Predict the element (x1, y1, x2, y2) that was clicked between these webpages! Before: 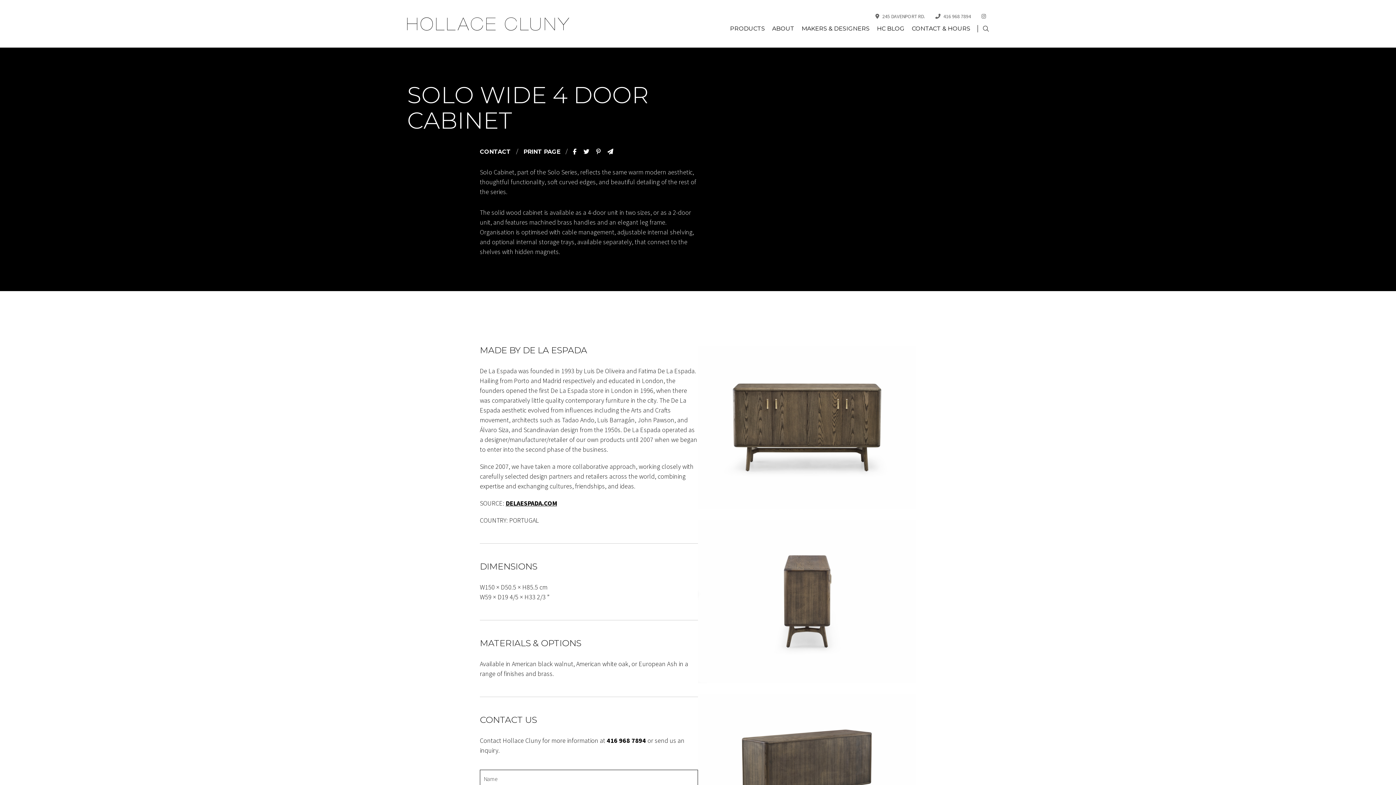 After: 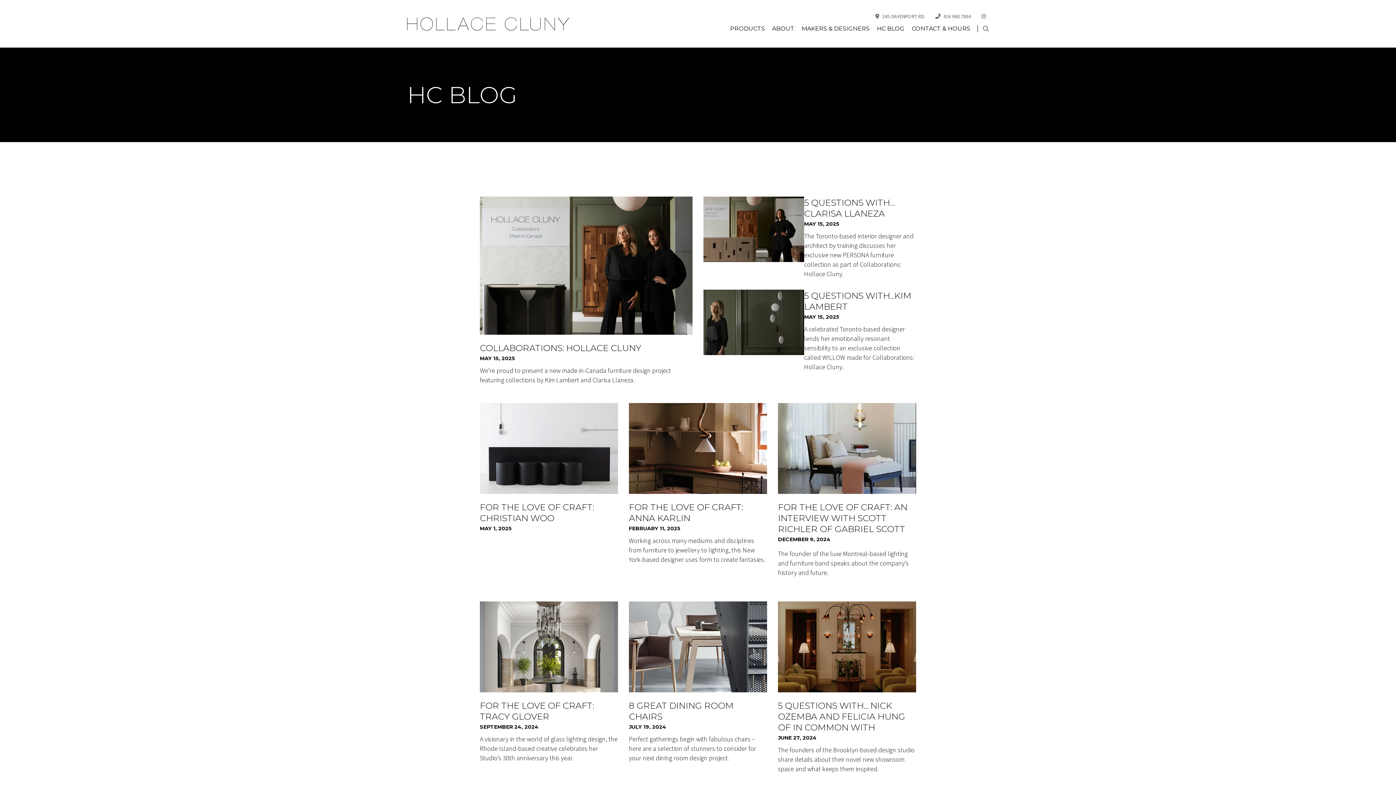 Action: label: HC BLOG bbox: (877, 24, 904, 33)